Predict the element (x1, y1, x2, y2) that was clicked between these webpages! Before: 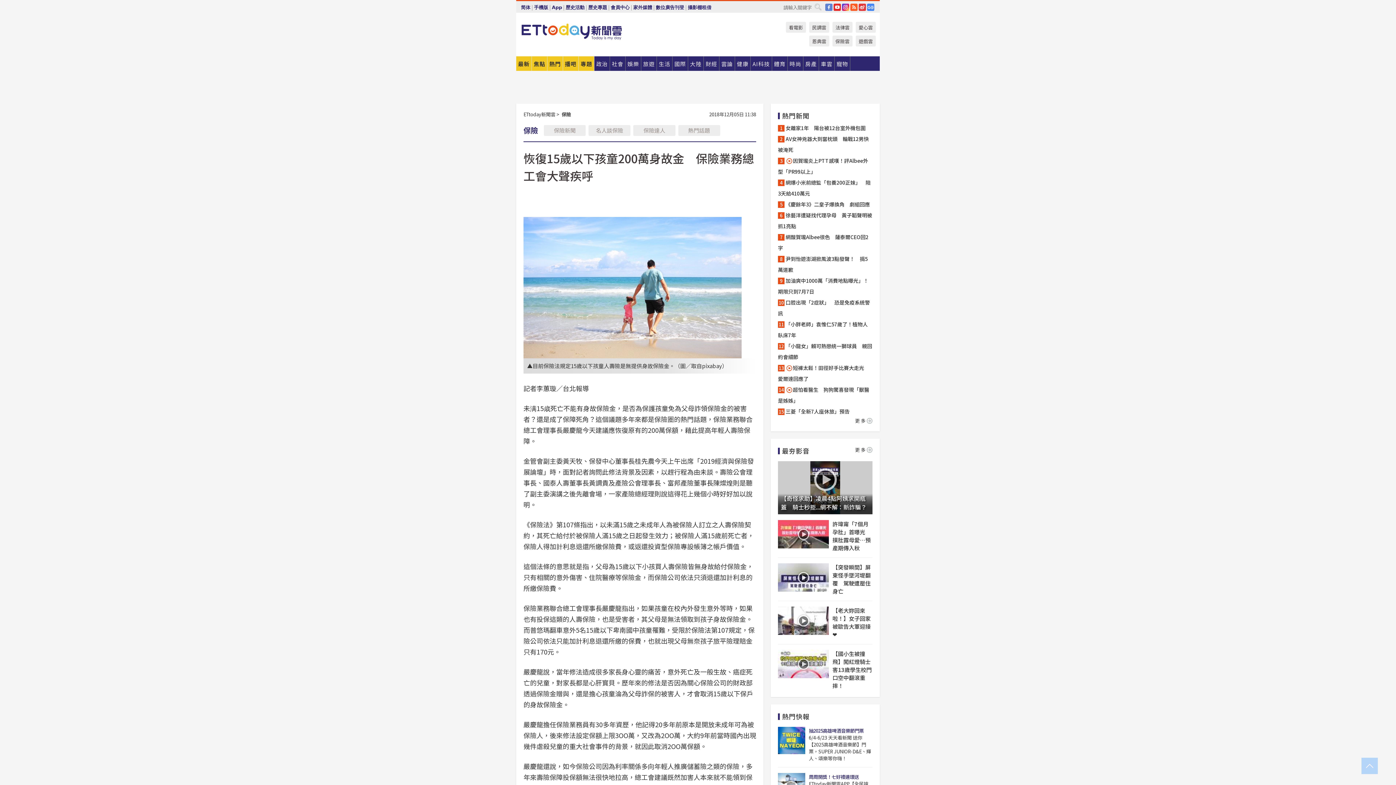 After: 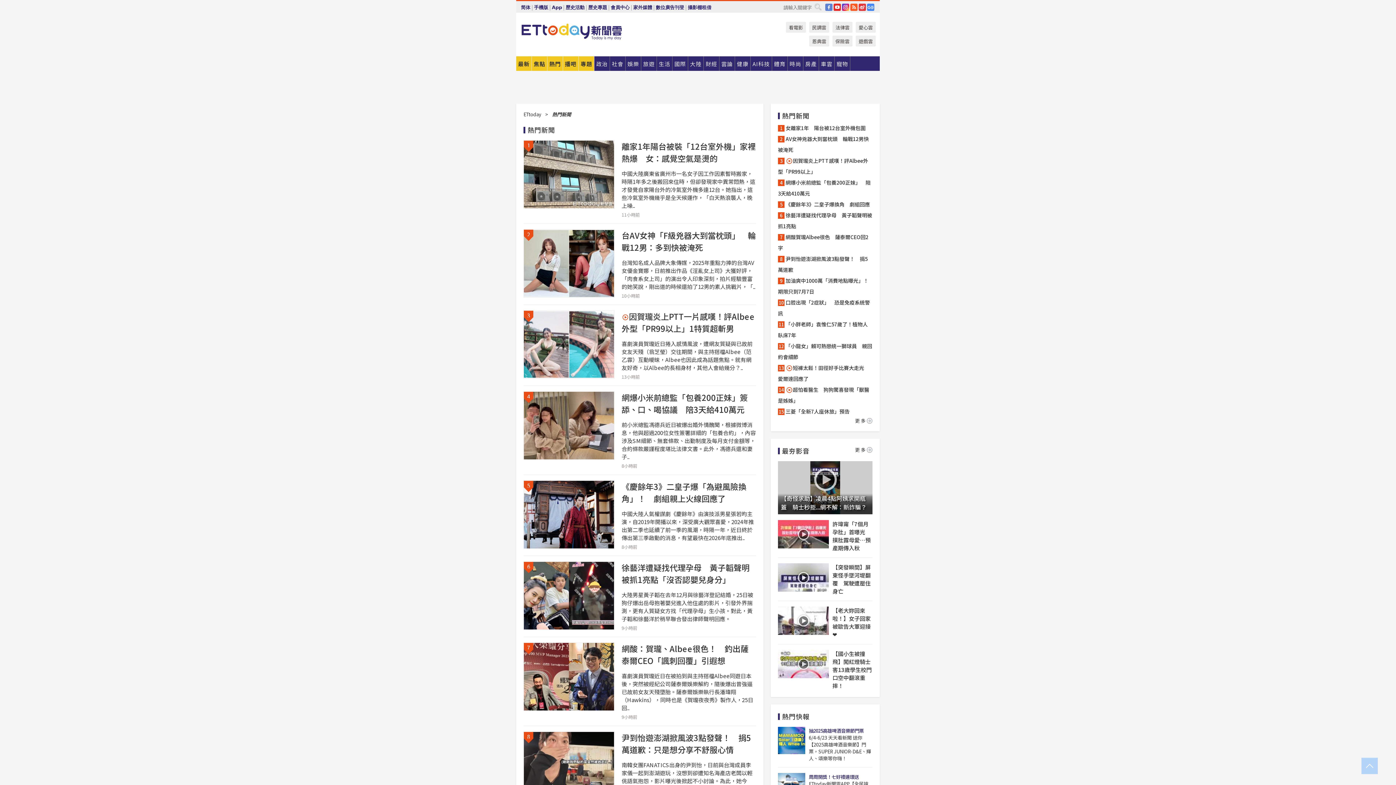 Action: label: 更多 bbox: (855, 417, 872, 424)